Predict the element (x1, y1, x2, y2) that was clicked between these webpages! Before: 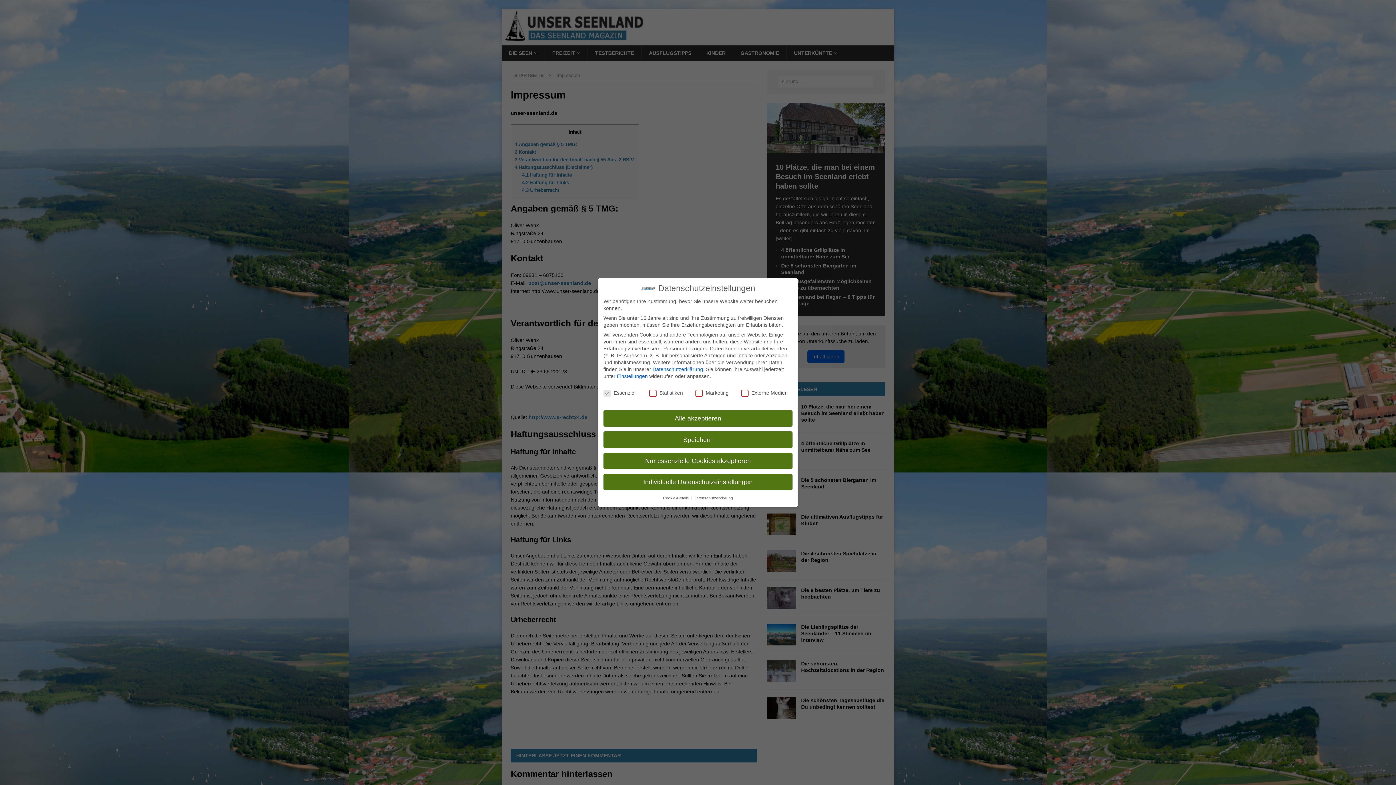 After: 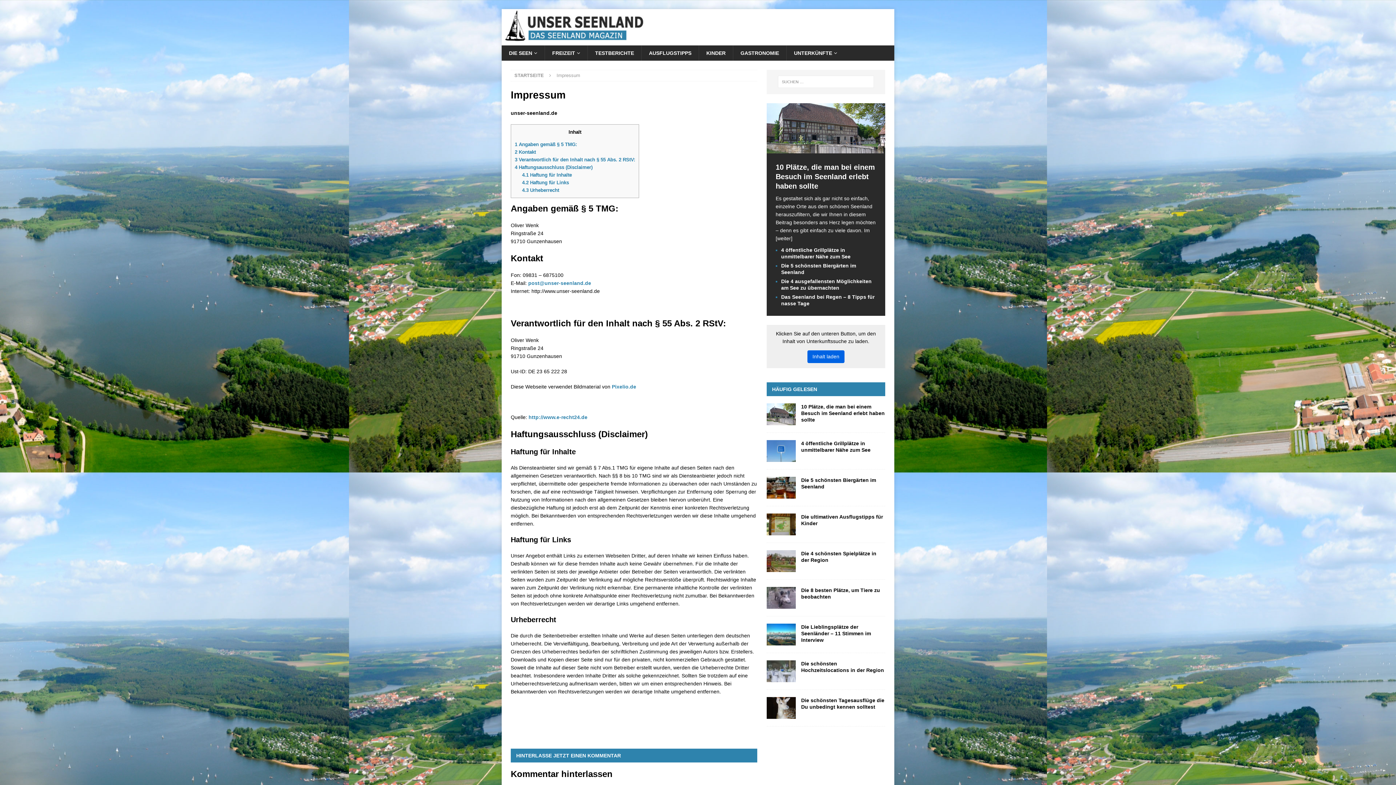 Action: label: Speichern bbox: (603, 431, 792, 448)